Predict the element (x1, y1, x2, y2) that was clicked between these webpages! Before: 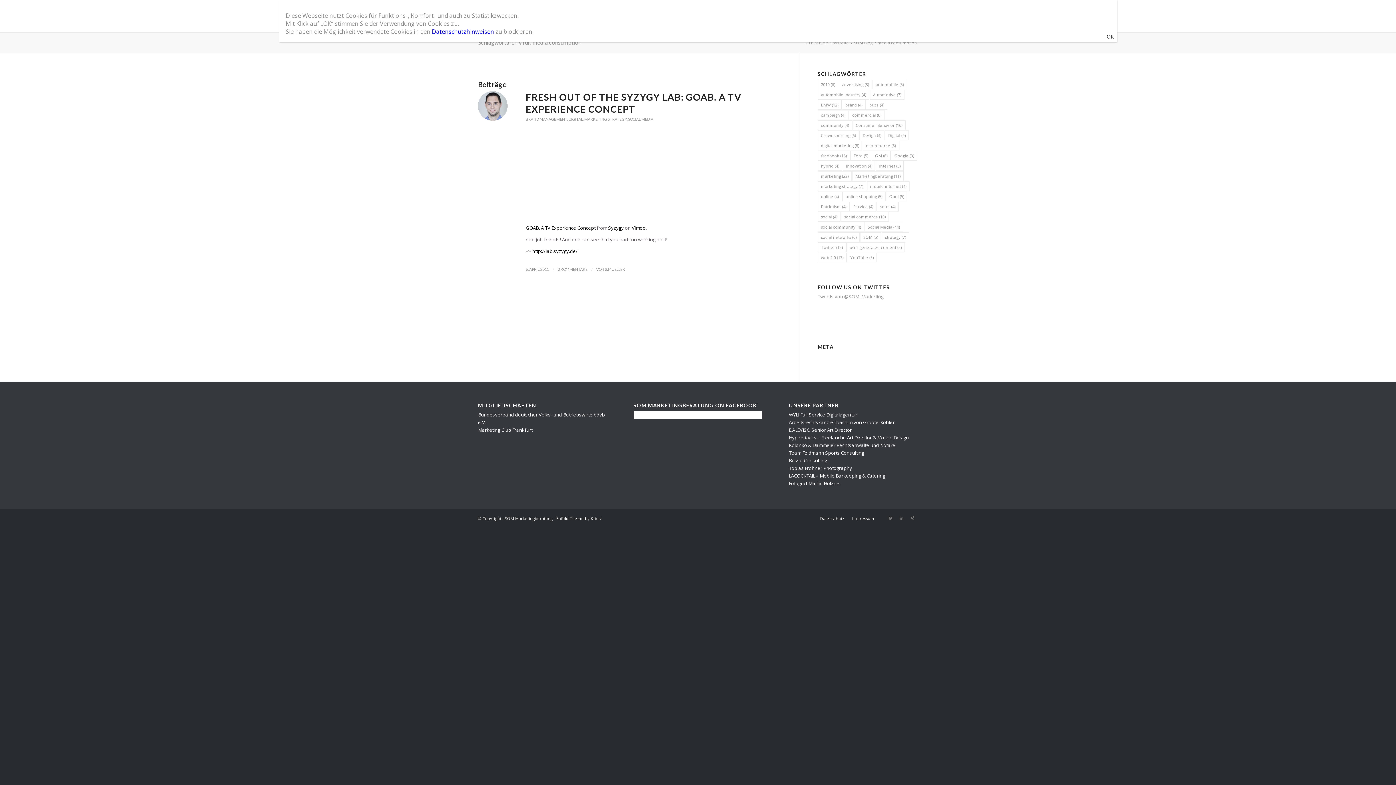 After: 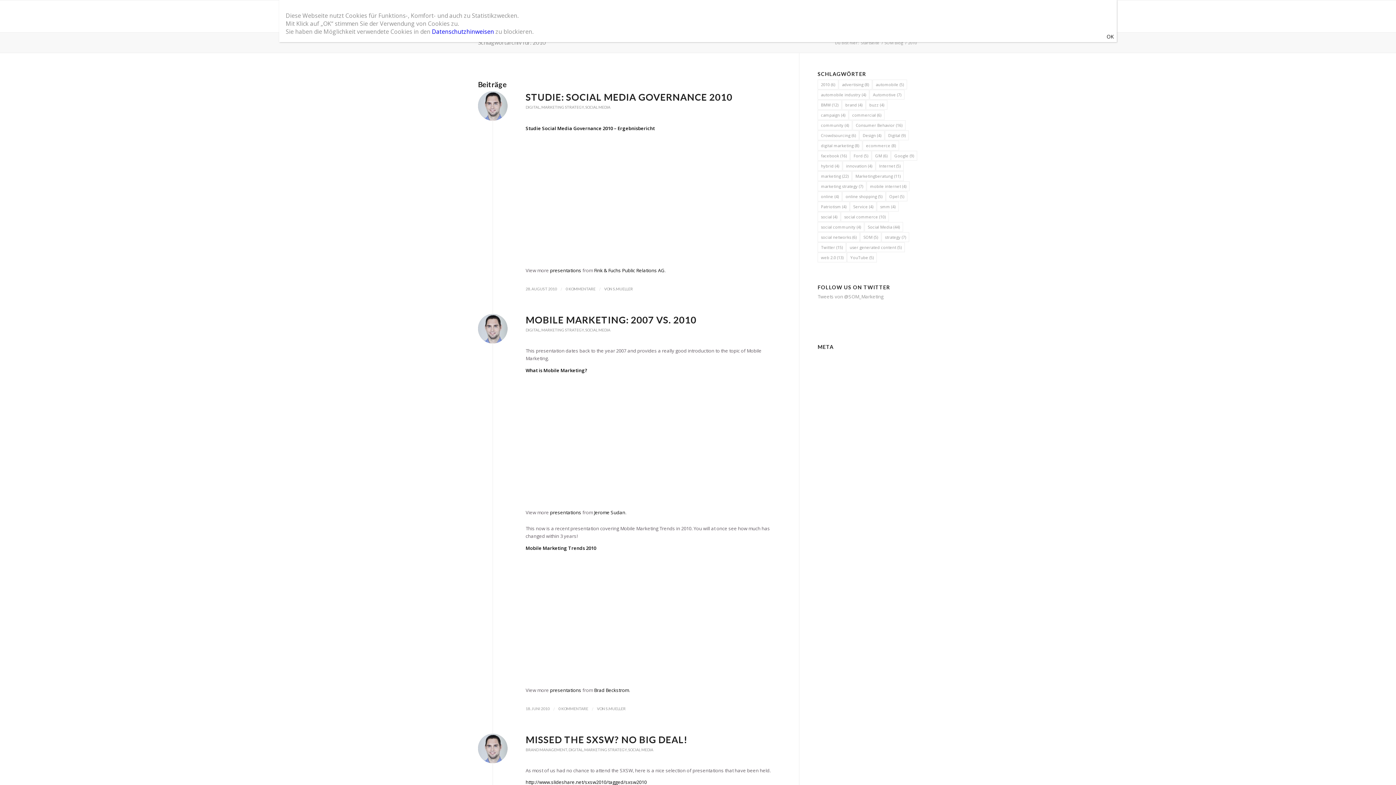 Action: bbox: (817, 79, 838, 89) label: 2010 (6 Einträge)